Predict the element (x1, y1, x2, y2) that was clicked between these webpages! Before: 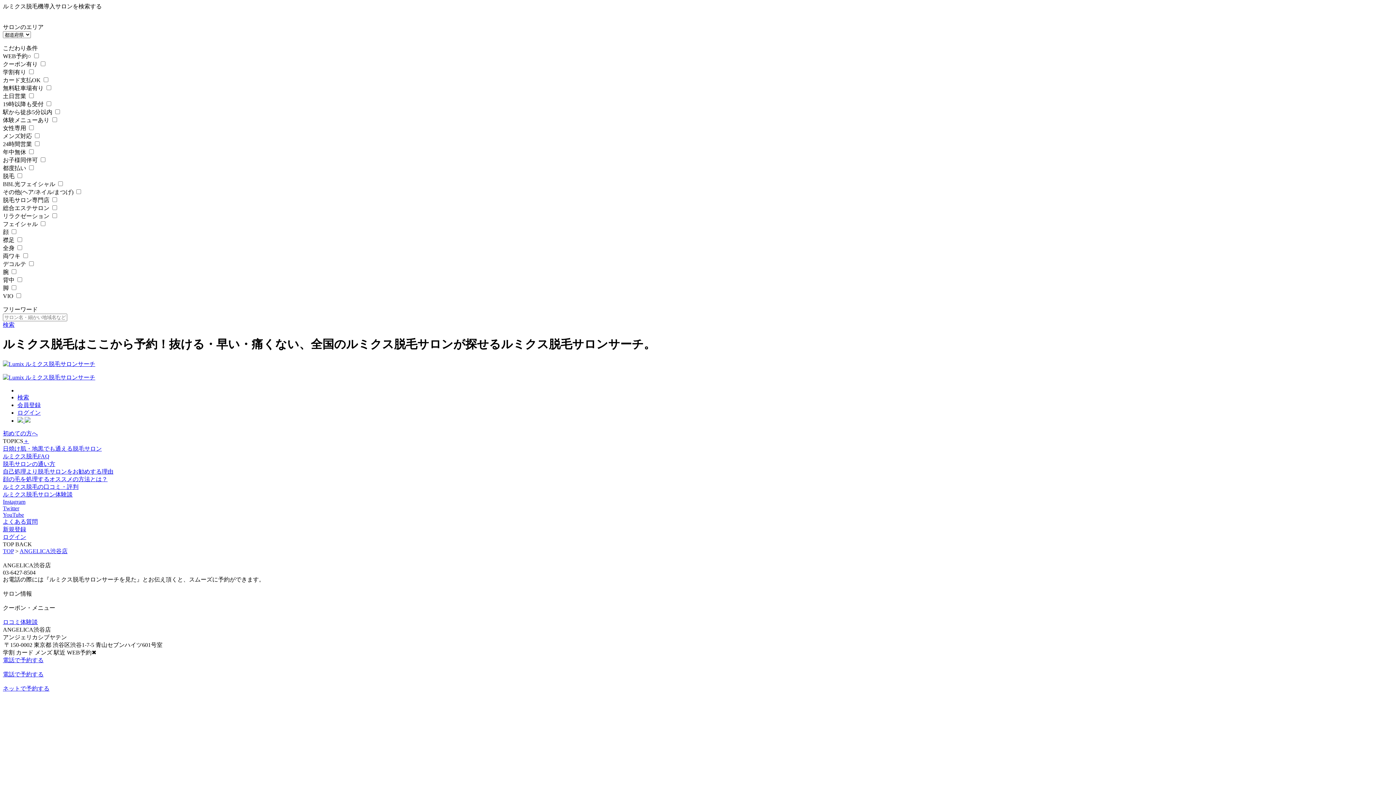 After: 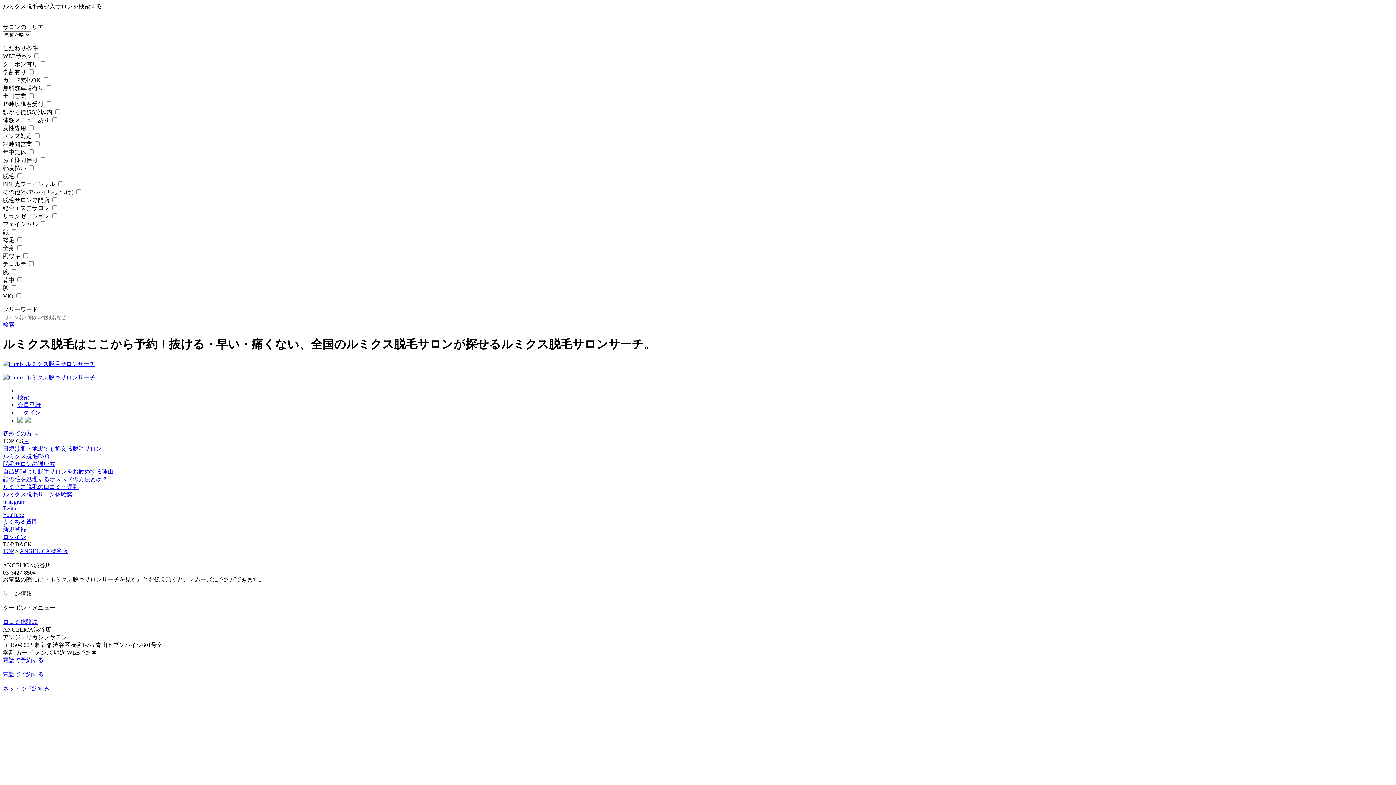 Action: bbox: (2, 321, 14, 328) label: 検索